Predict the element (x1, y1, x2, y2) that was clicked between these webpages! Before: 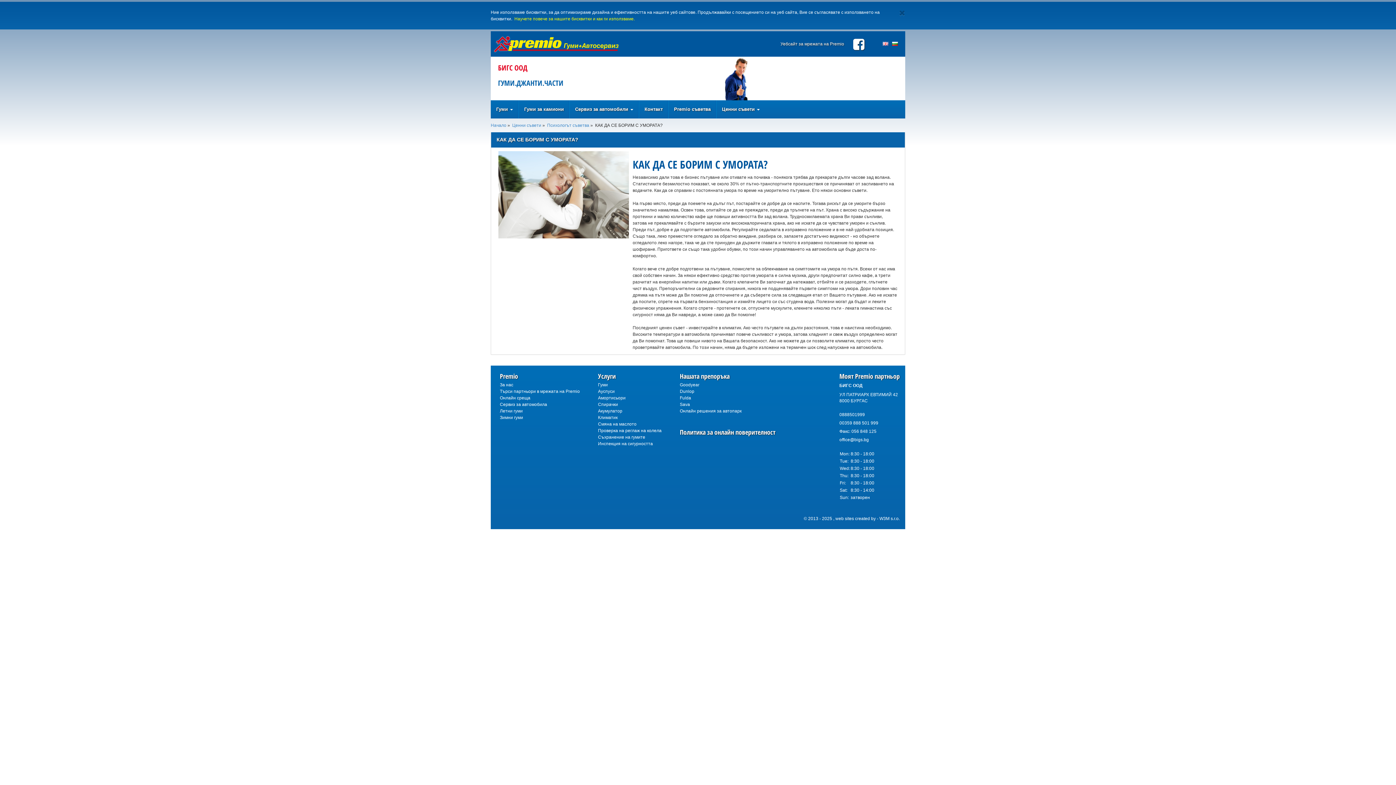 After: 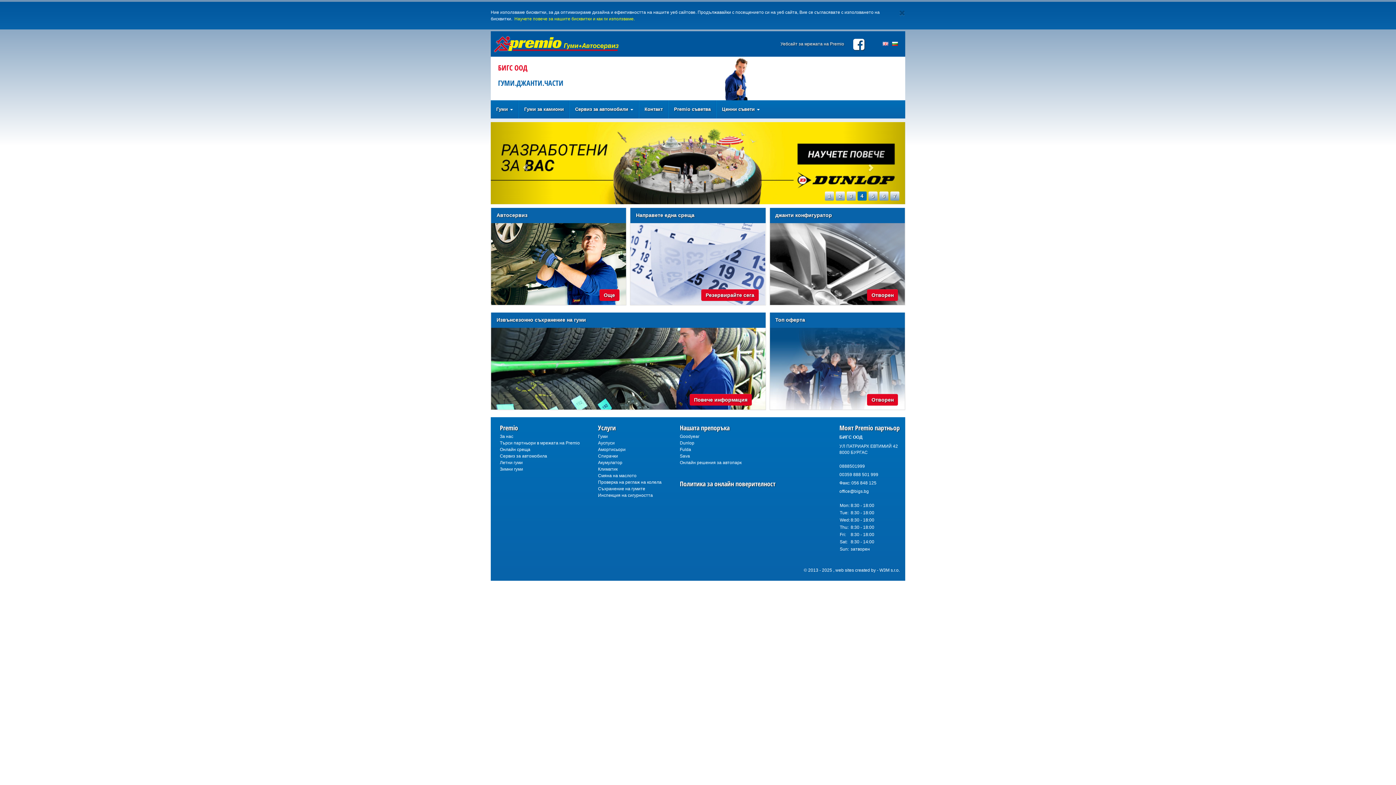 Action: label: Начало bbox: (490, 122, 506, 128)